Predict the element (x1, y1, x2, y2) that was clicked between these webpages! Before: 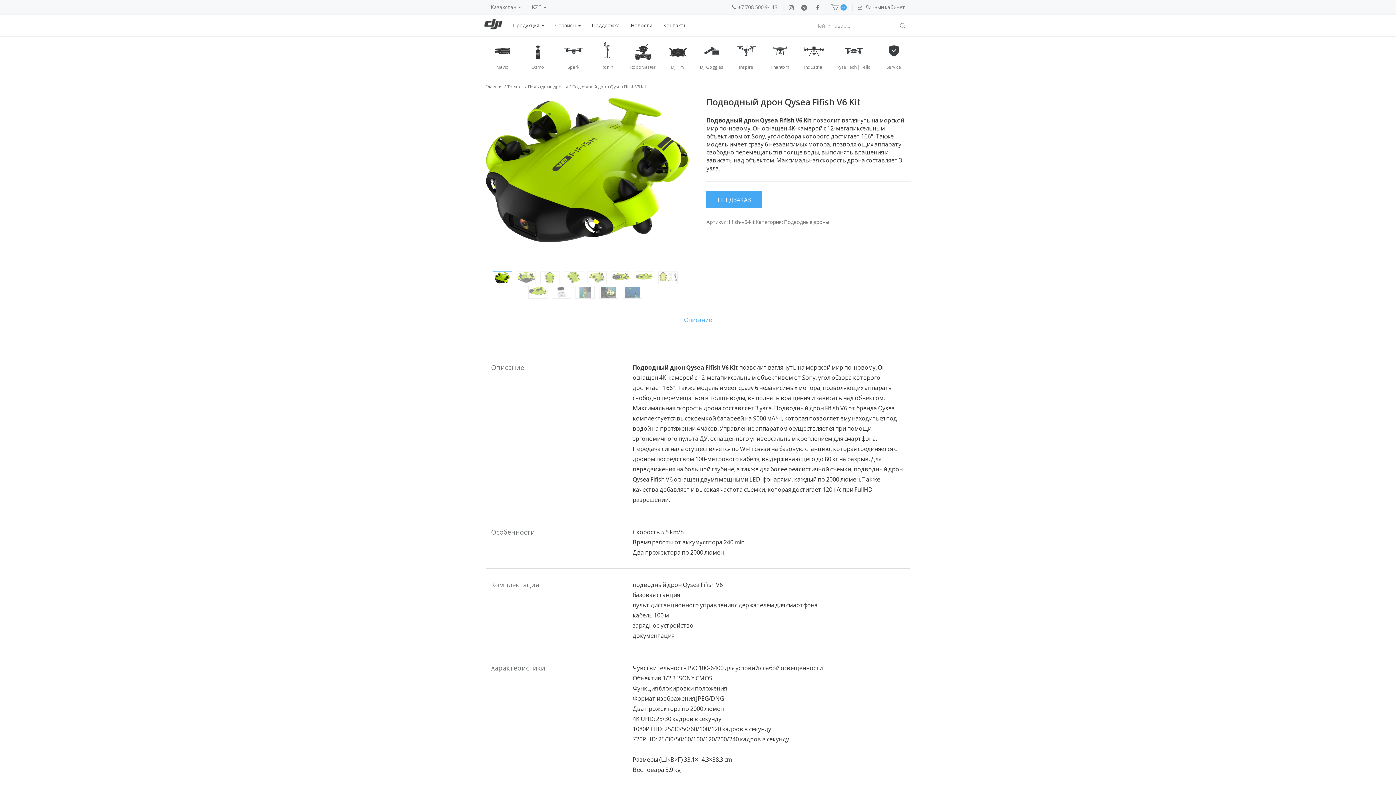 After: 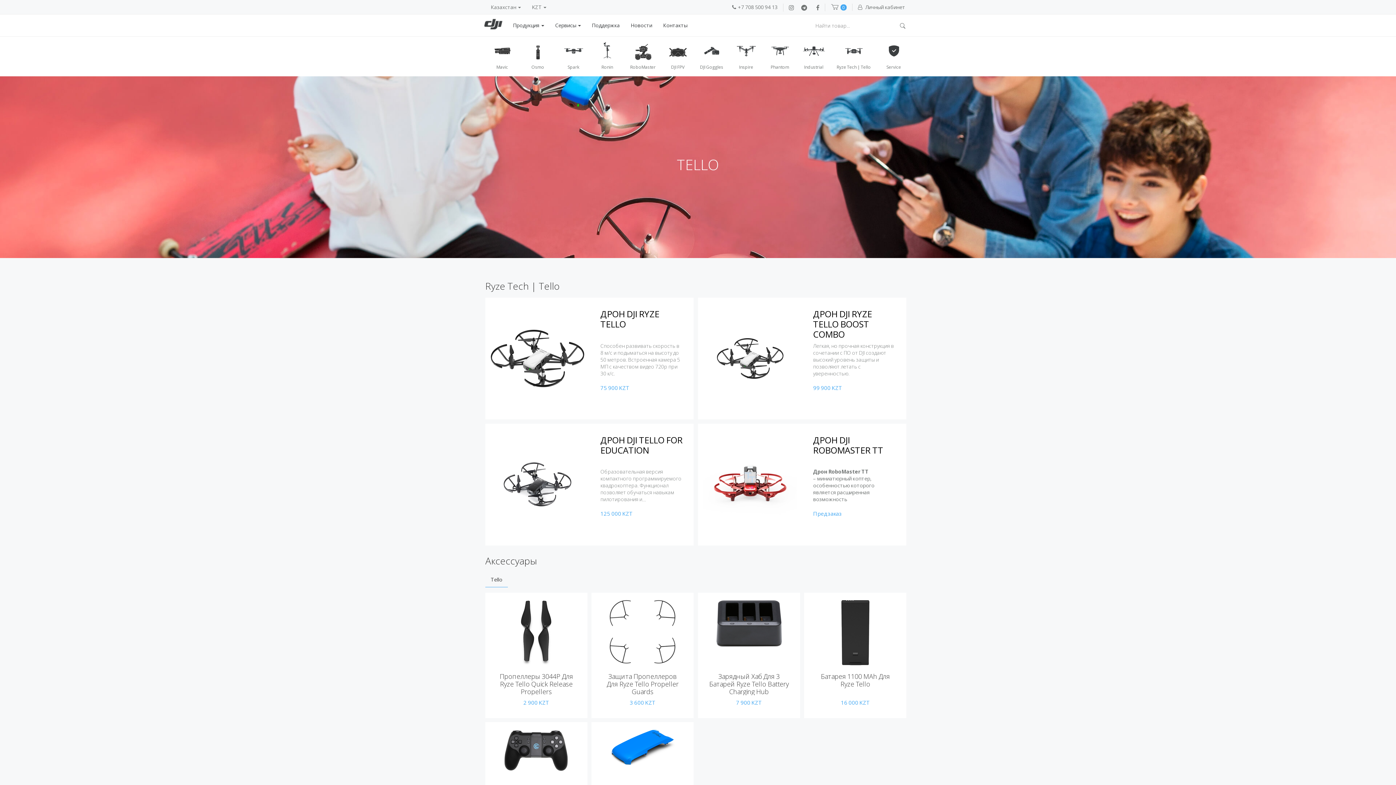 Action: label: Ryze Tech | Tello bbox: (830, 42, 877, 70)